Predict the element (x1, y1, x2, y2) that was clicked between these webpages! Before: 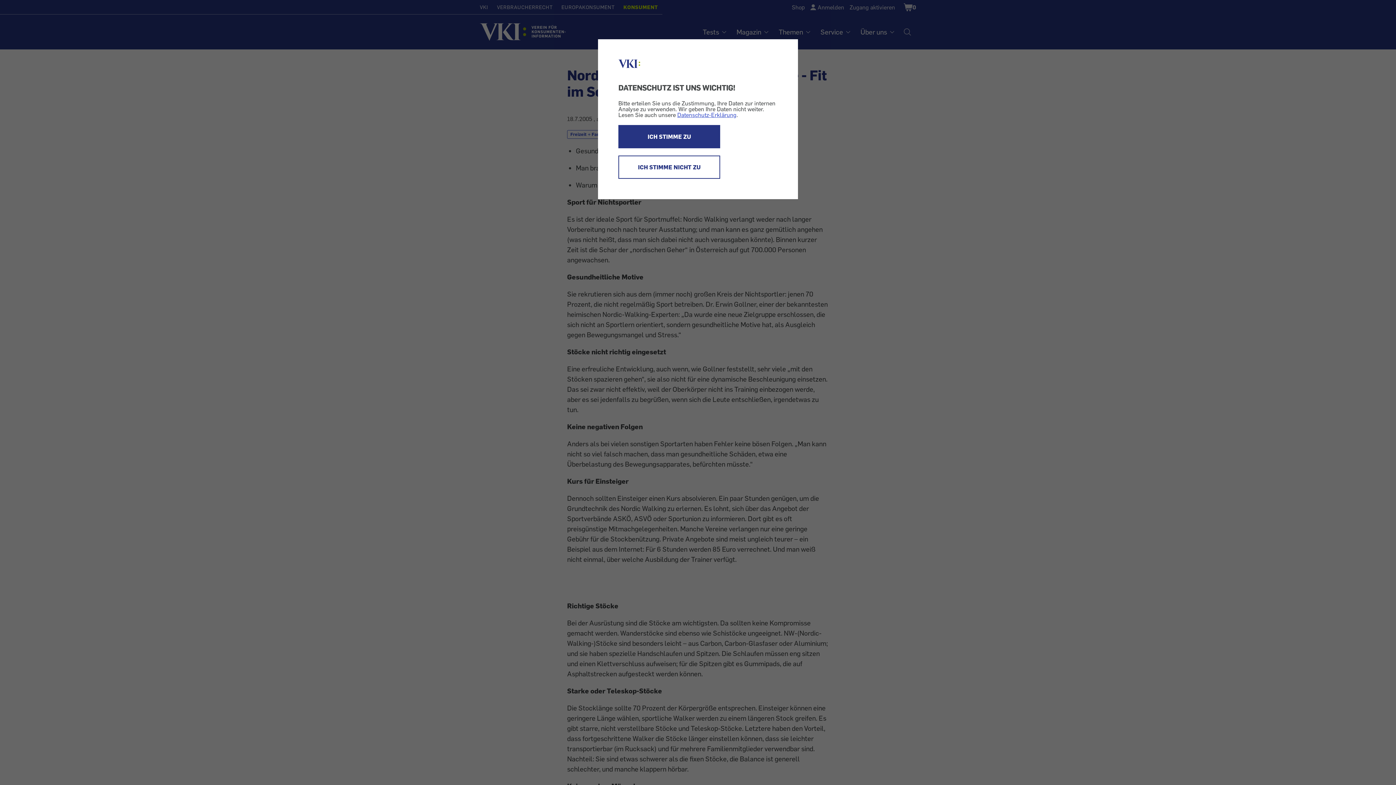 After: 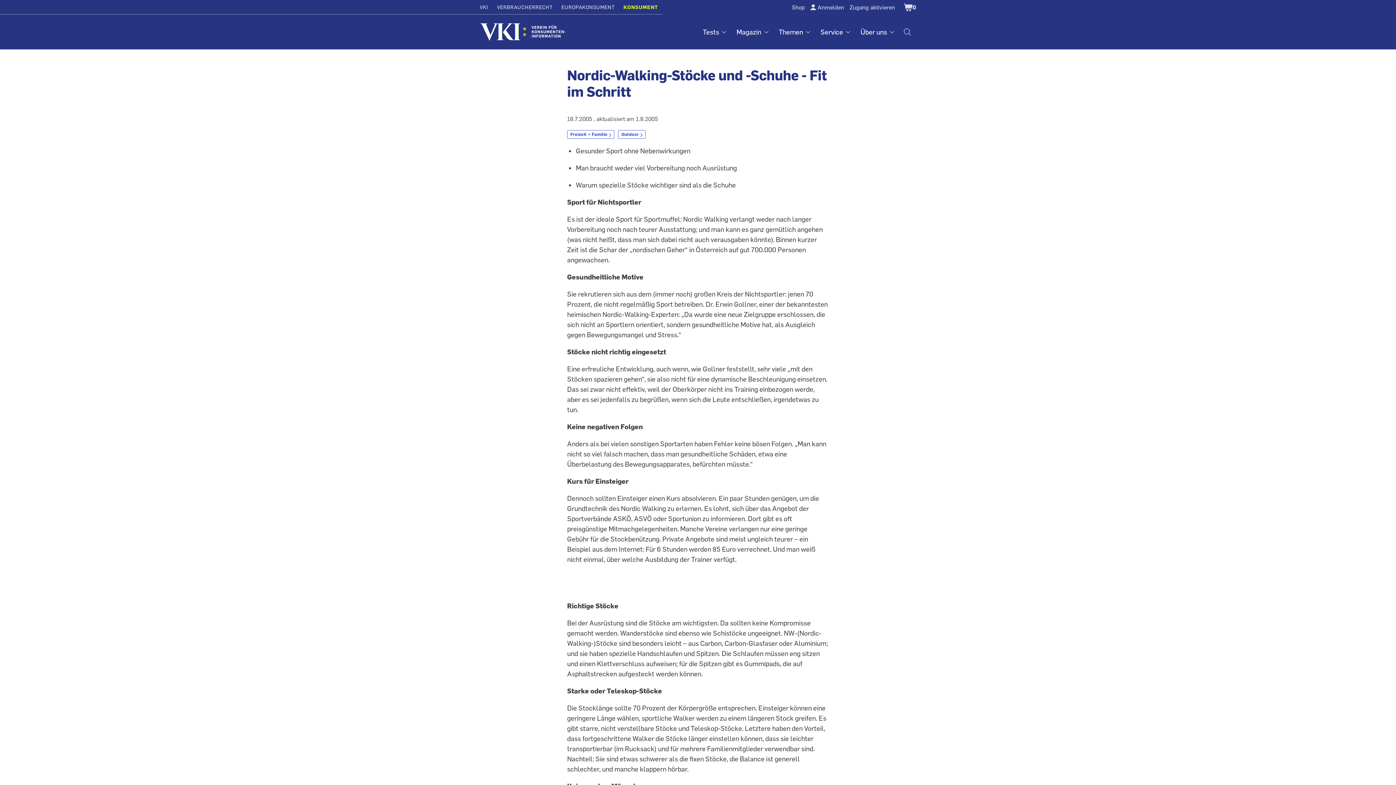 Action: bbox: (618, 155, 720, 178) label: ICH STIMME NICHT ZU